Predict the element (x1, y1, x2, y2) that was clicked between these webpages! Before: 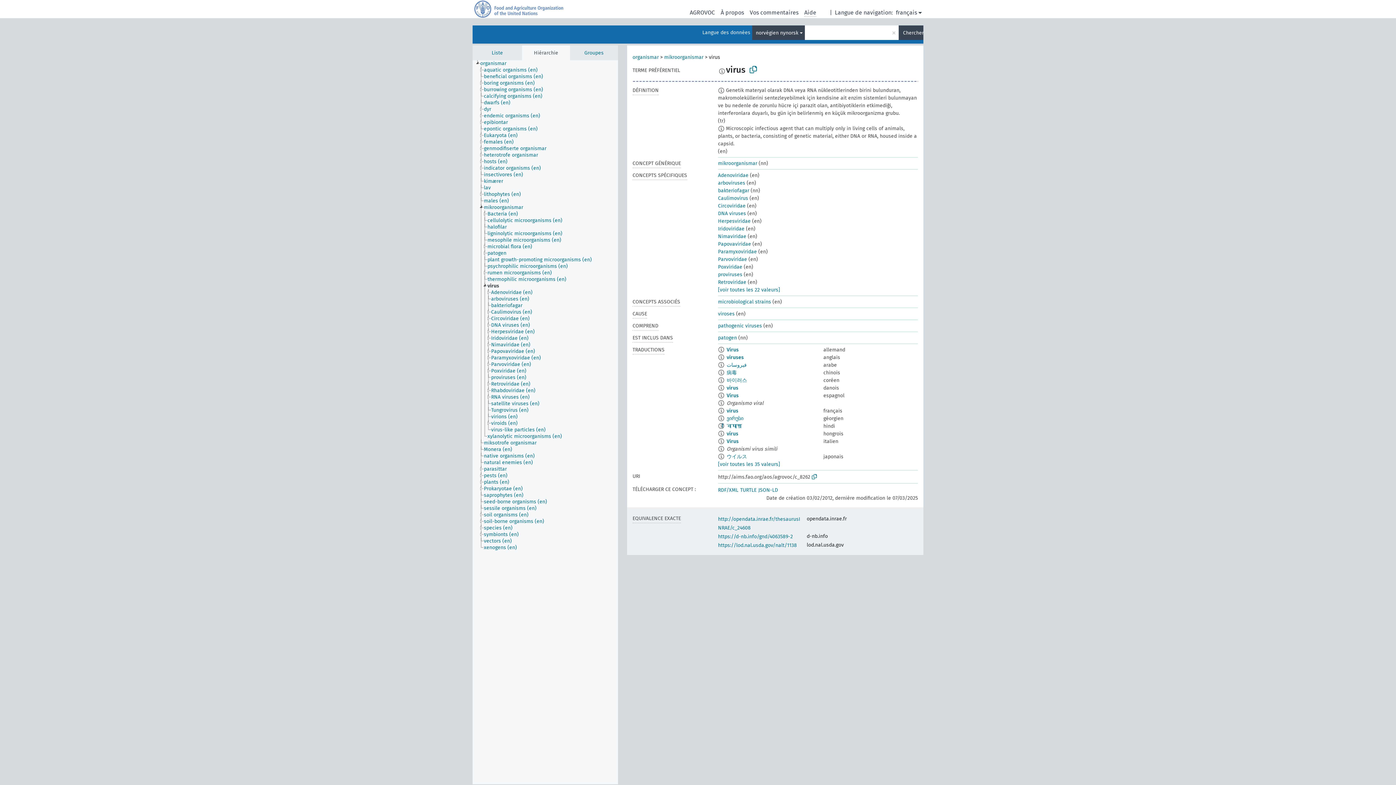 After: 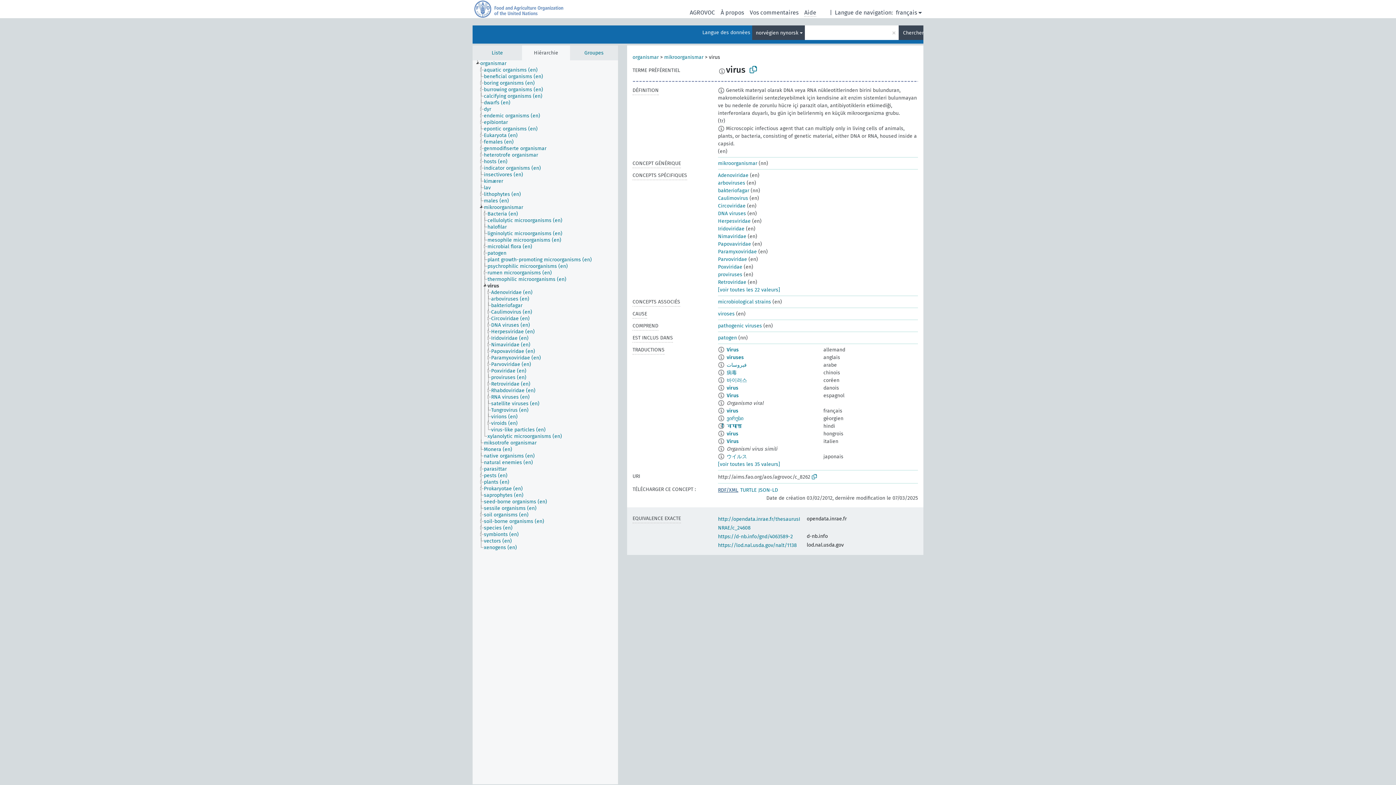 Action: label: RDF/XML bbox: (718, 487, 738, 493)